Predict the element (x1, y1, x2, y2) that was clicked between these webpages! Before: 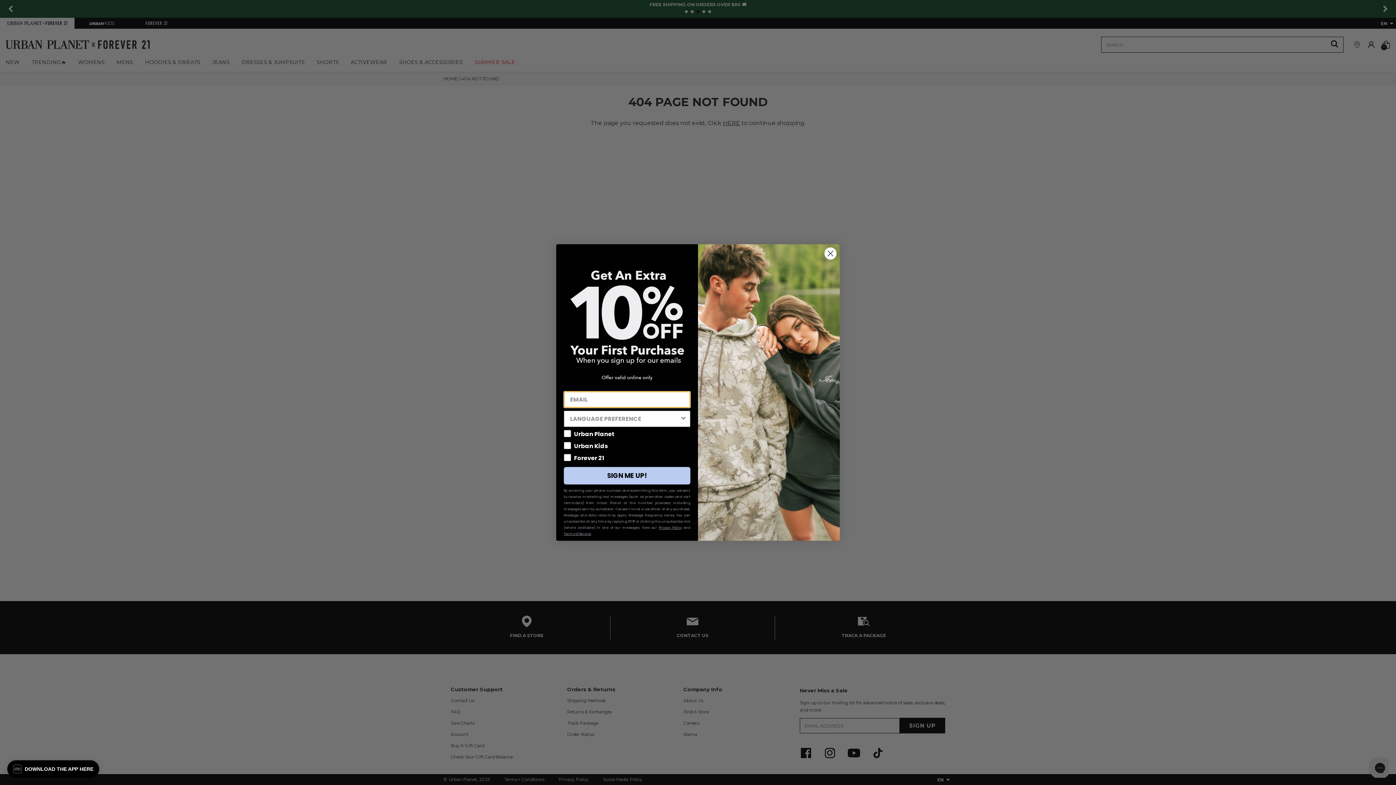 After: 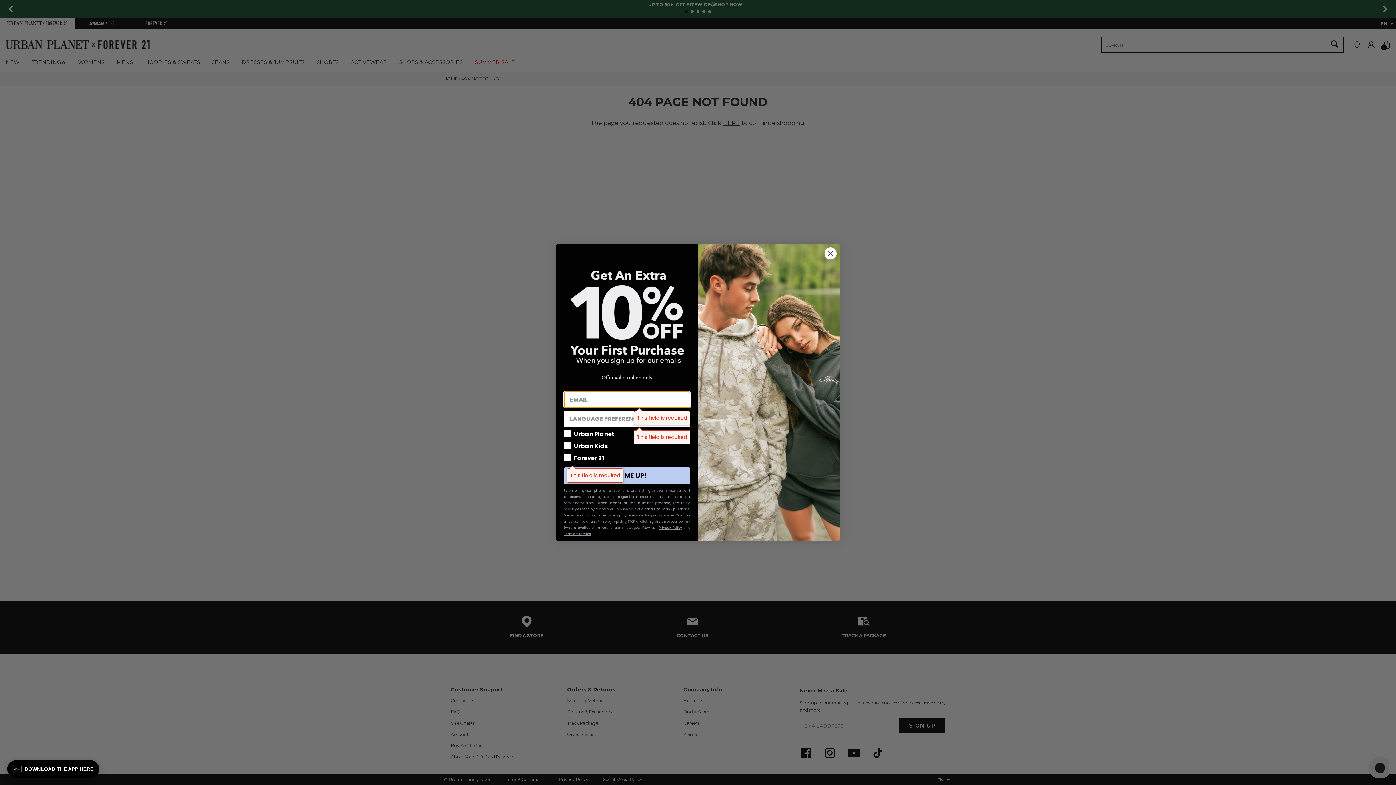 Action: bbox: (564, 467, 690, 484) label: SIGN ME UP!